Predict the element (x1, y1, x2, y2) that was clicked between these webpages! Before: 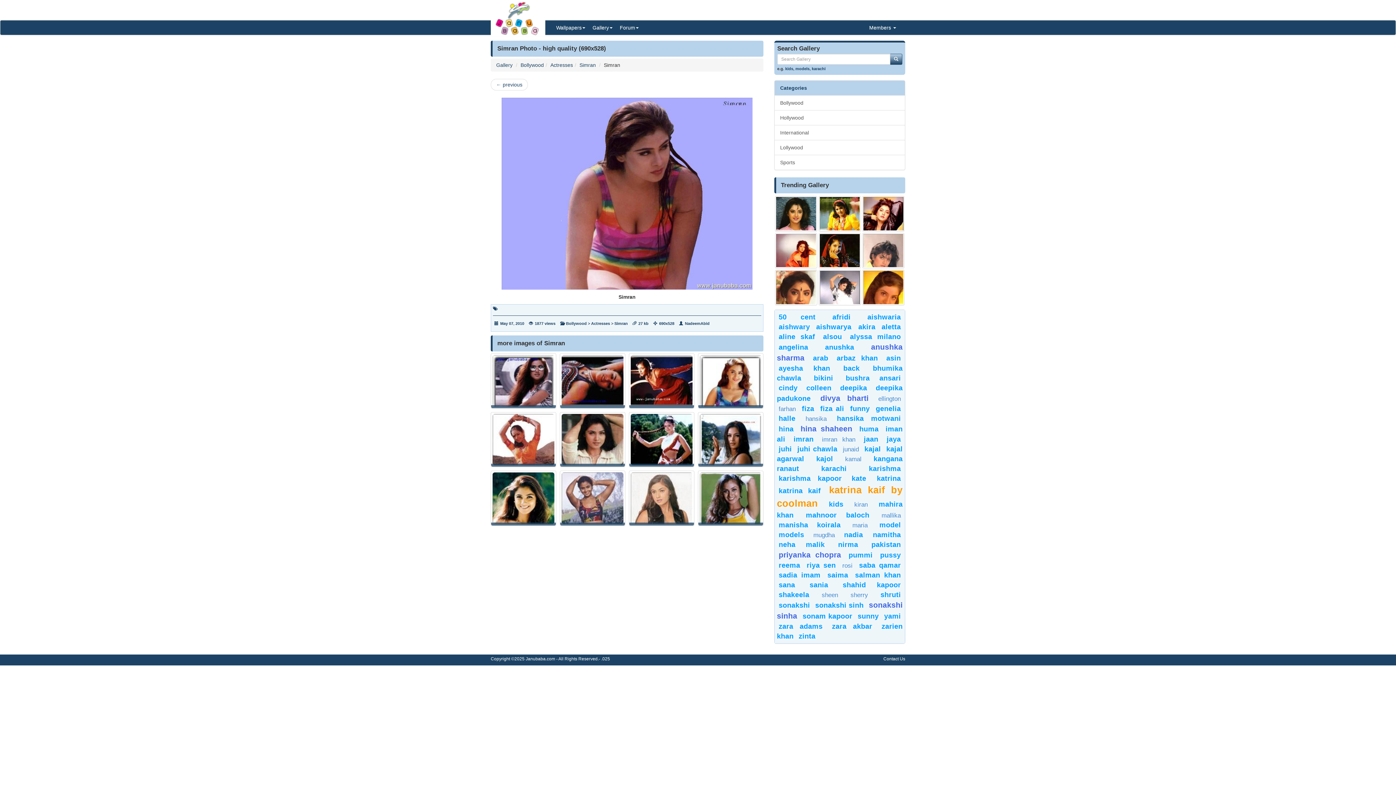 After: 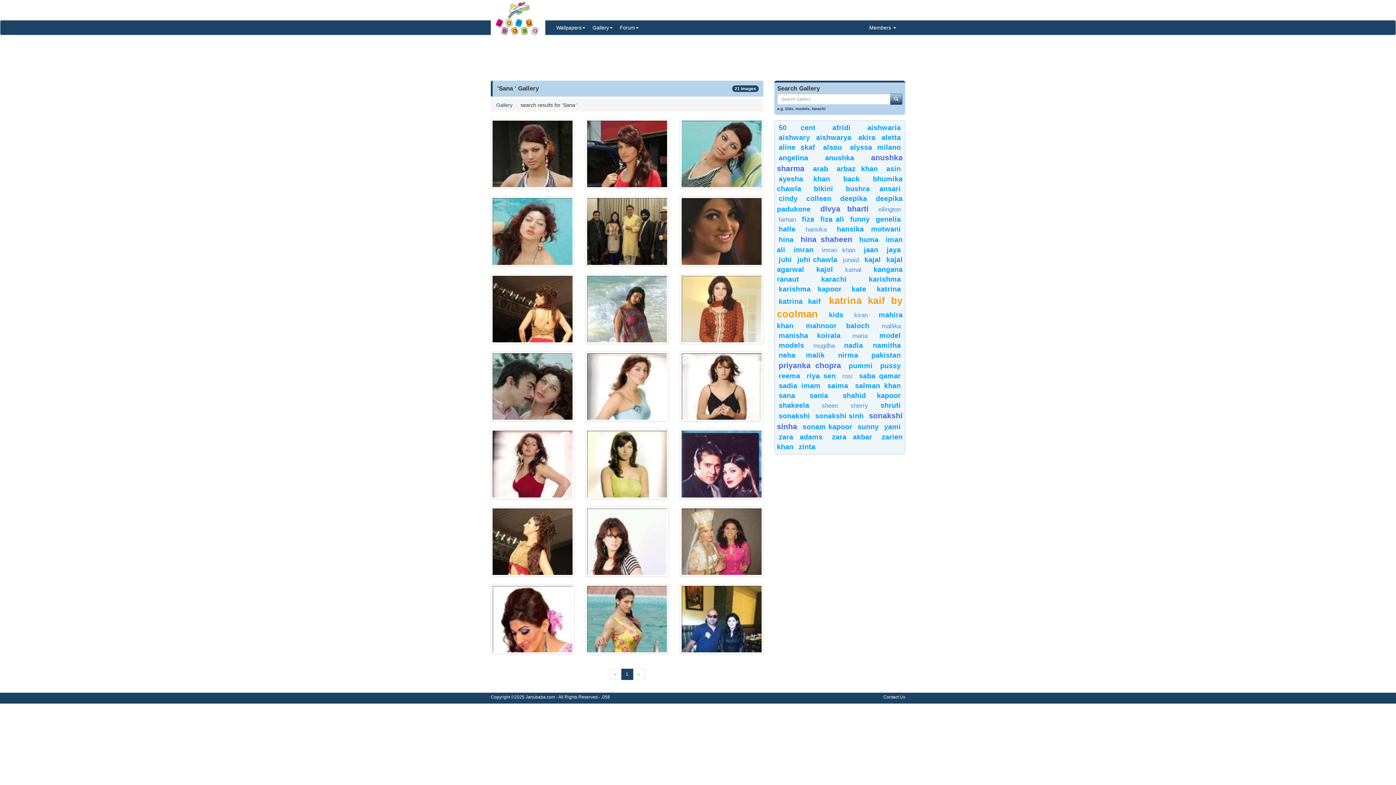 Action: label: sana  bbox: (778, 581, 806, 589)